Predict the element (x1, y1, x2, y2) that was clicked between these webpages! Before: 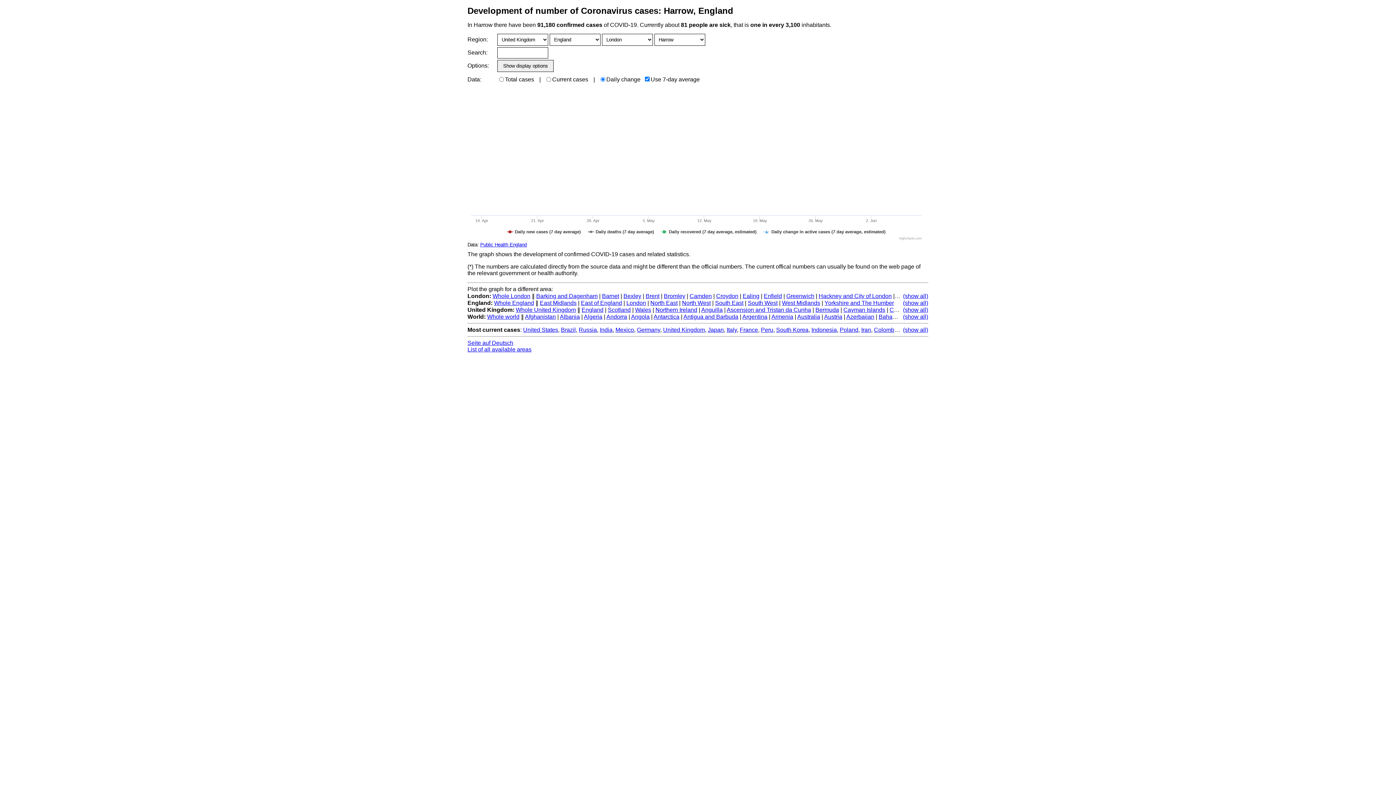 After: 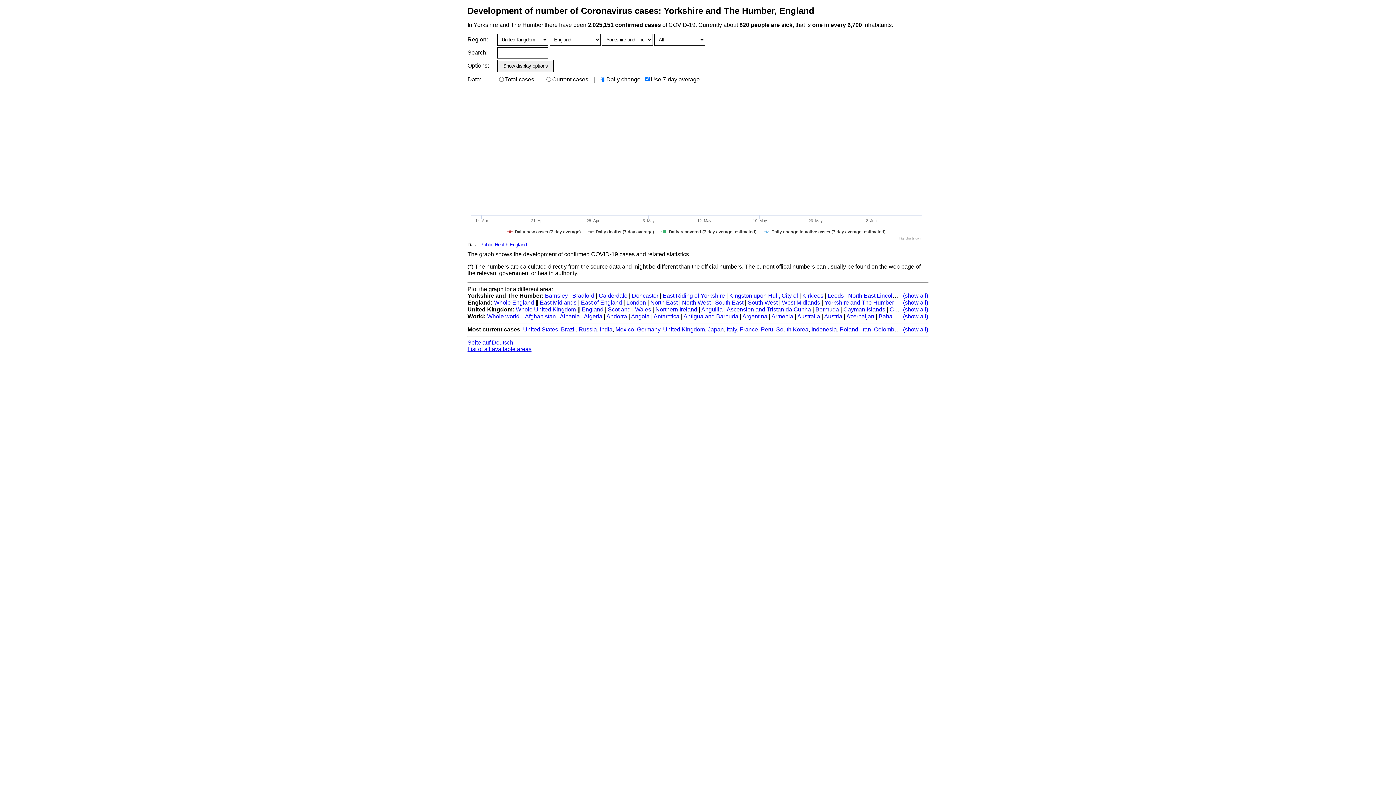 Action: label: Yorkshire and The Humber bbox: (824, 299, 894, 306)